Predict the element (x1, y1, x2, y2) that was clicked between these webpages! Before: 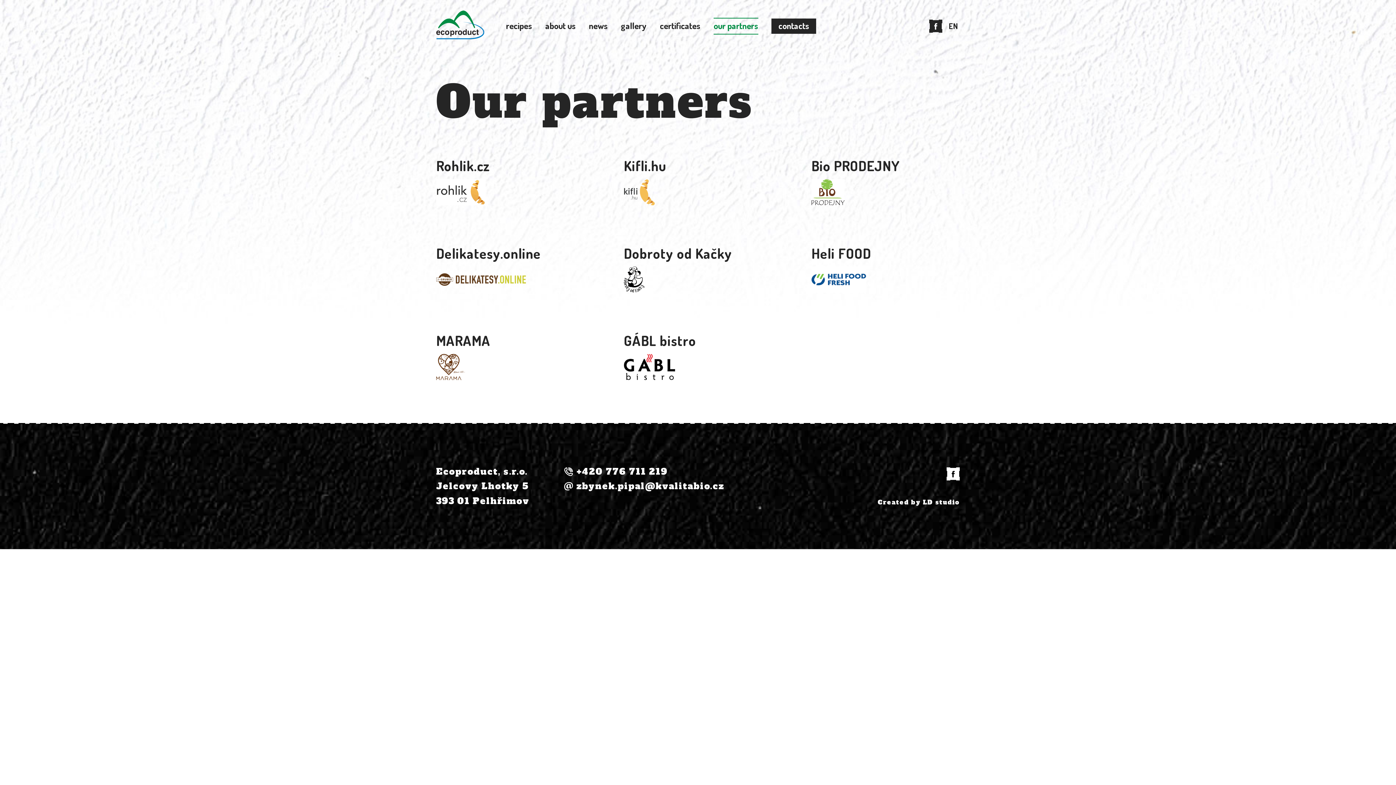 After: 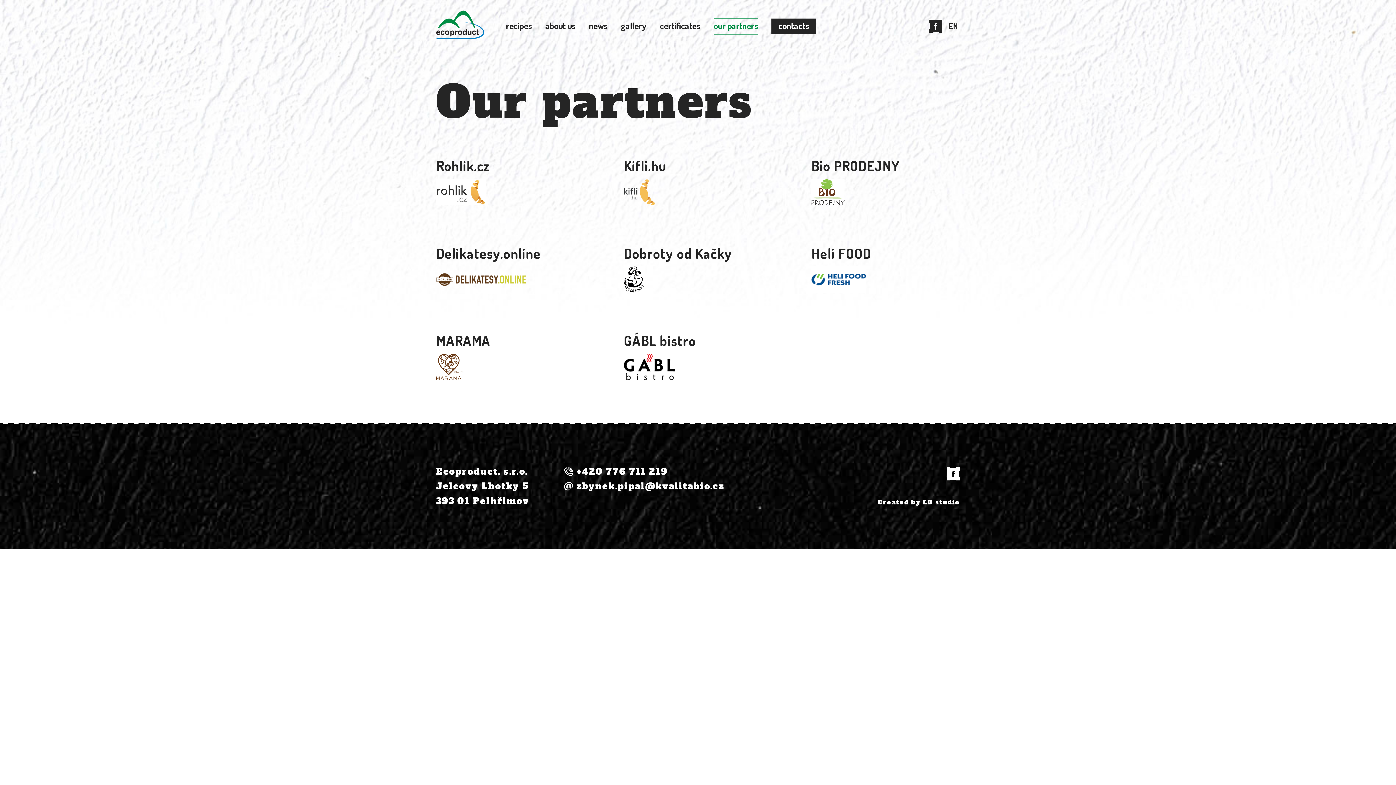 Action: bbox: (624, 354, 772, 380)